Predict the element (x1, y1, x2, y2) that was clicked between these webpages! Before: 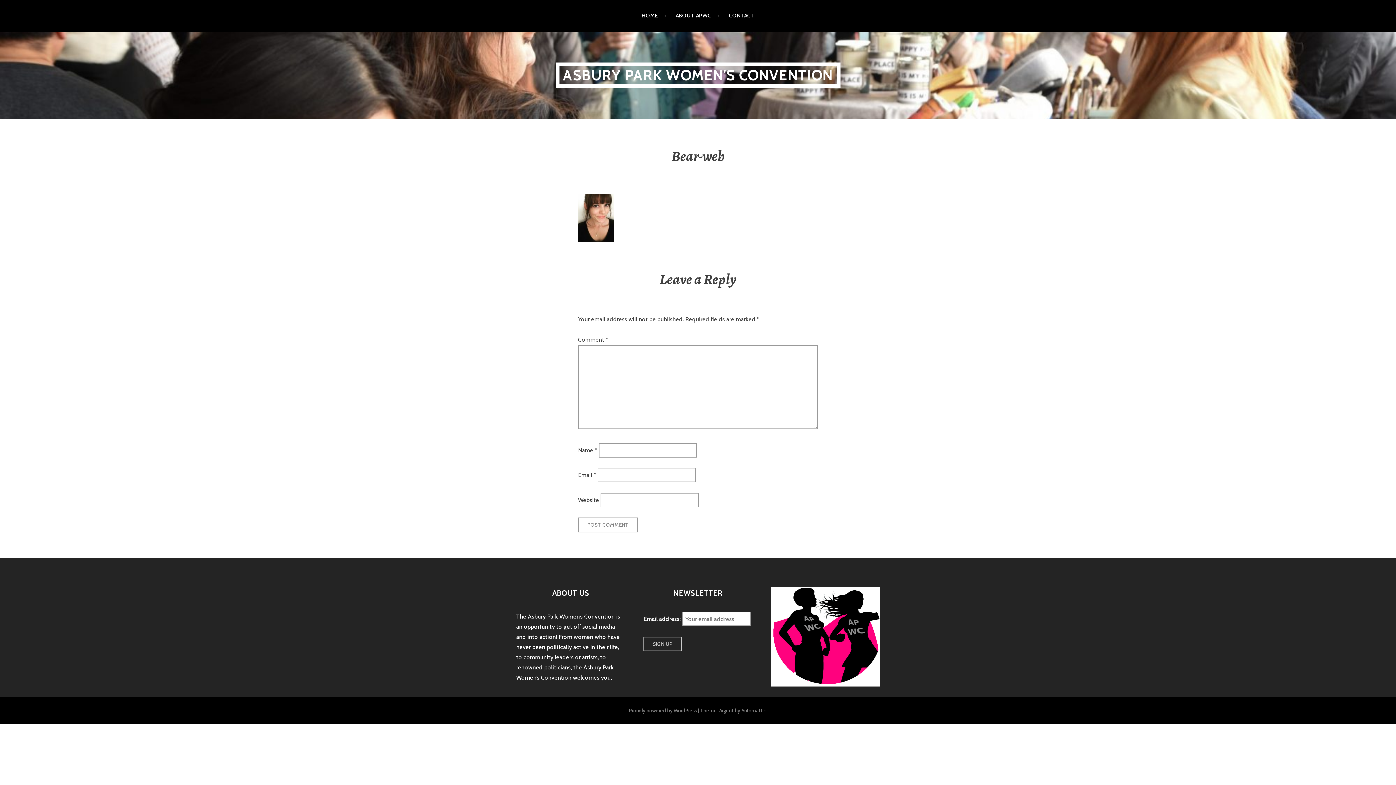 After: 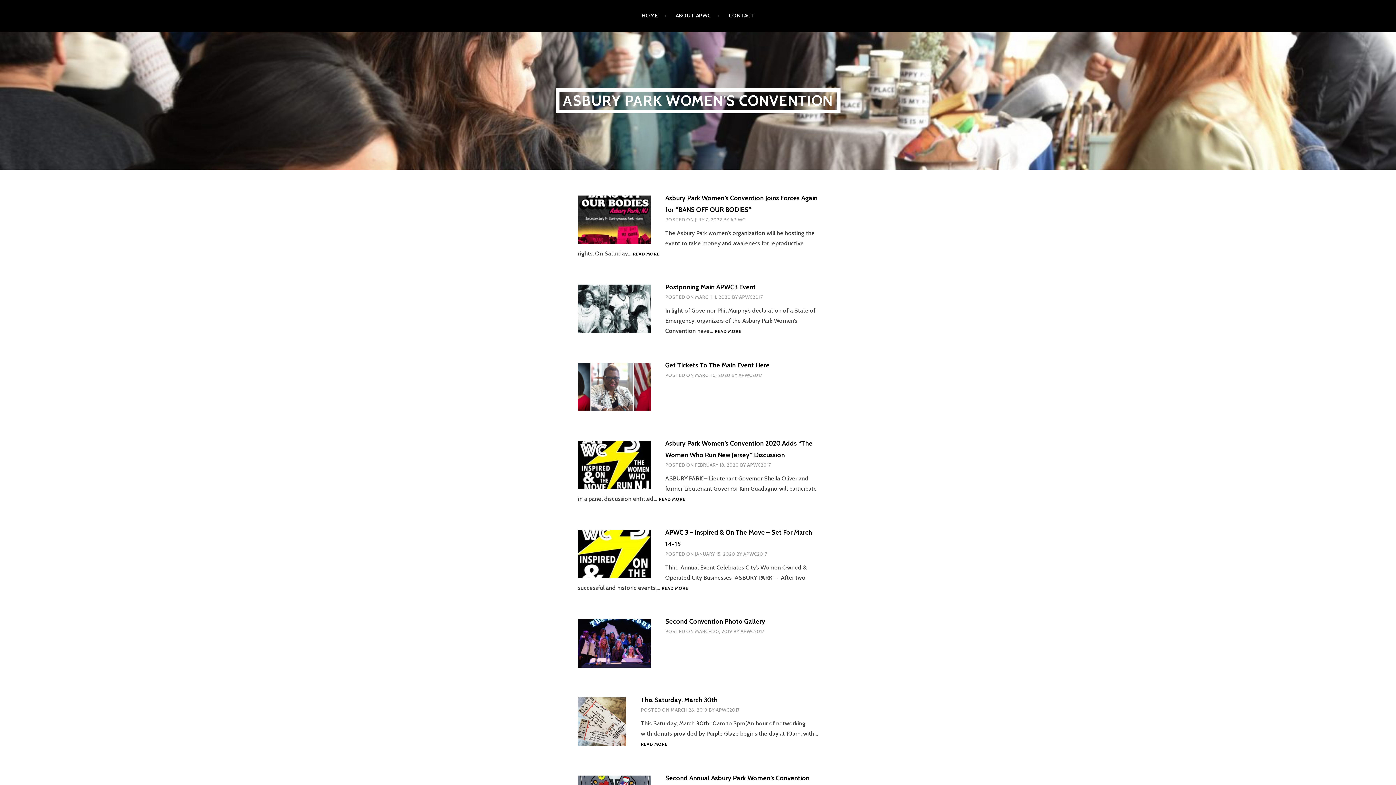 Action: label: ASBURY PARK WOMEN'S CONVENTION bbox: (555, 62, 840, 87)